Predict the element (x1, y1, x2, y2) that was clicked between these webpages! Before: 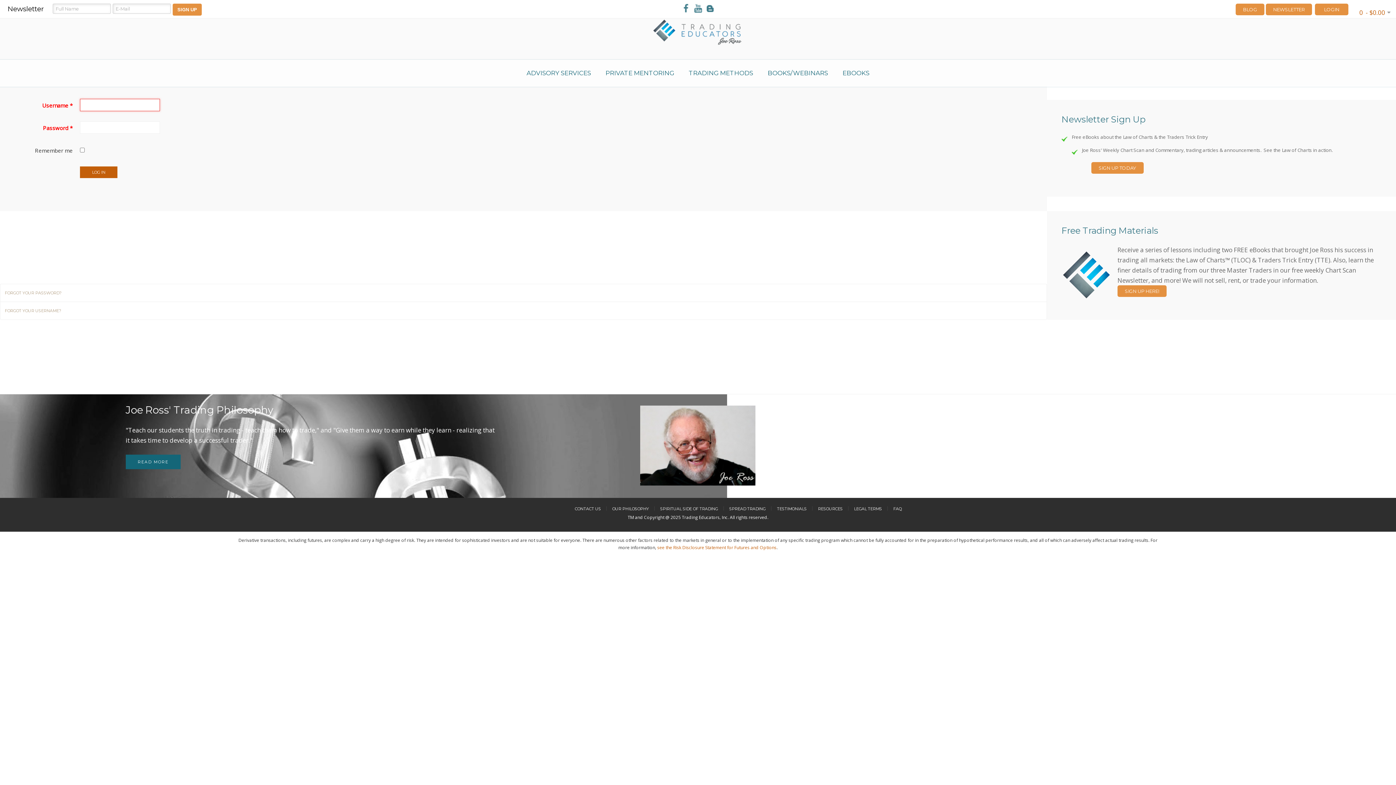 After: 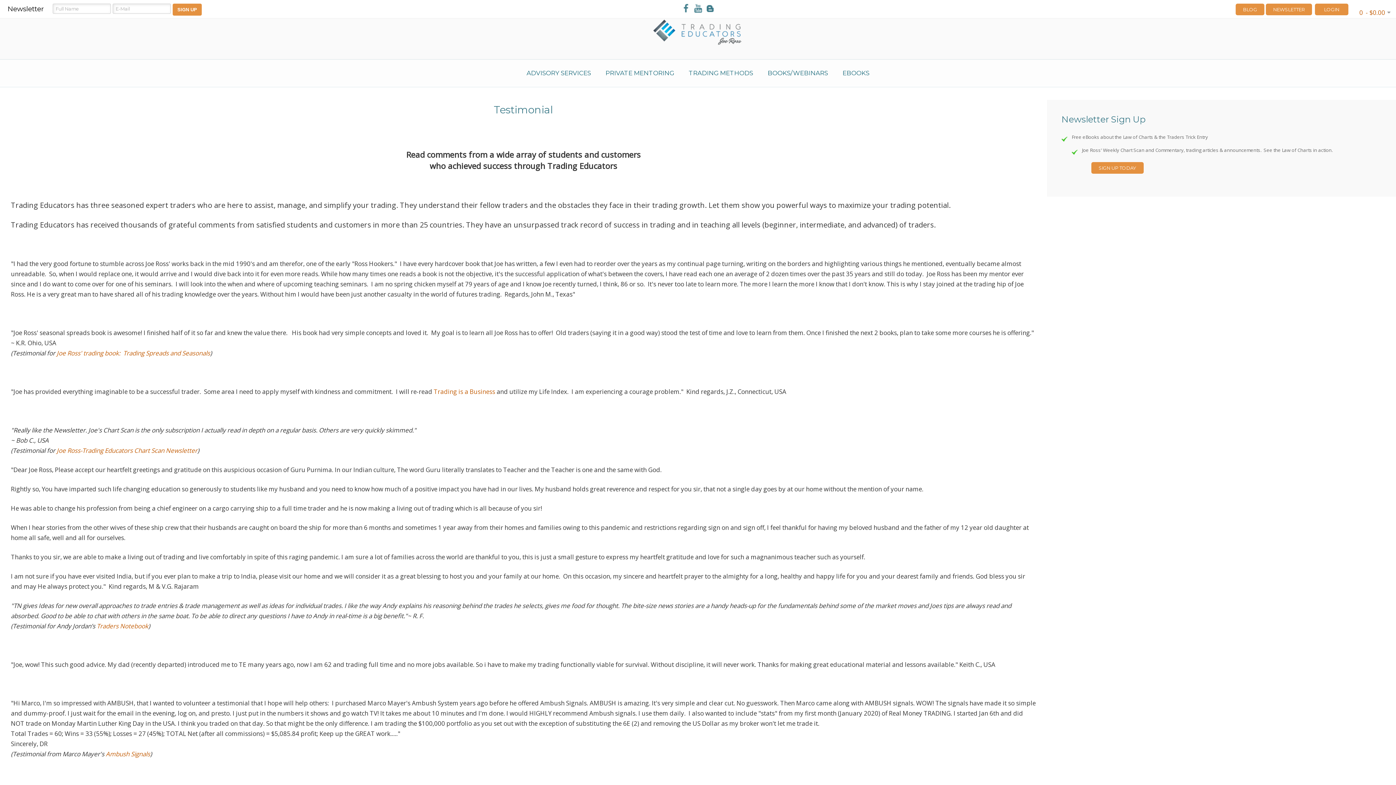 Action: label: TESTIMONIALS bbox: (777, 504, 806, 513)